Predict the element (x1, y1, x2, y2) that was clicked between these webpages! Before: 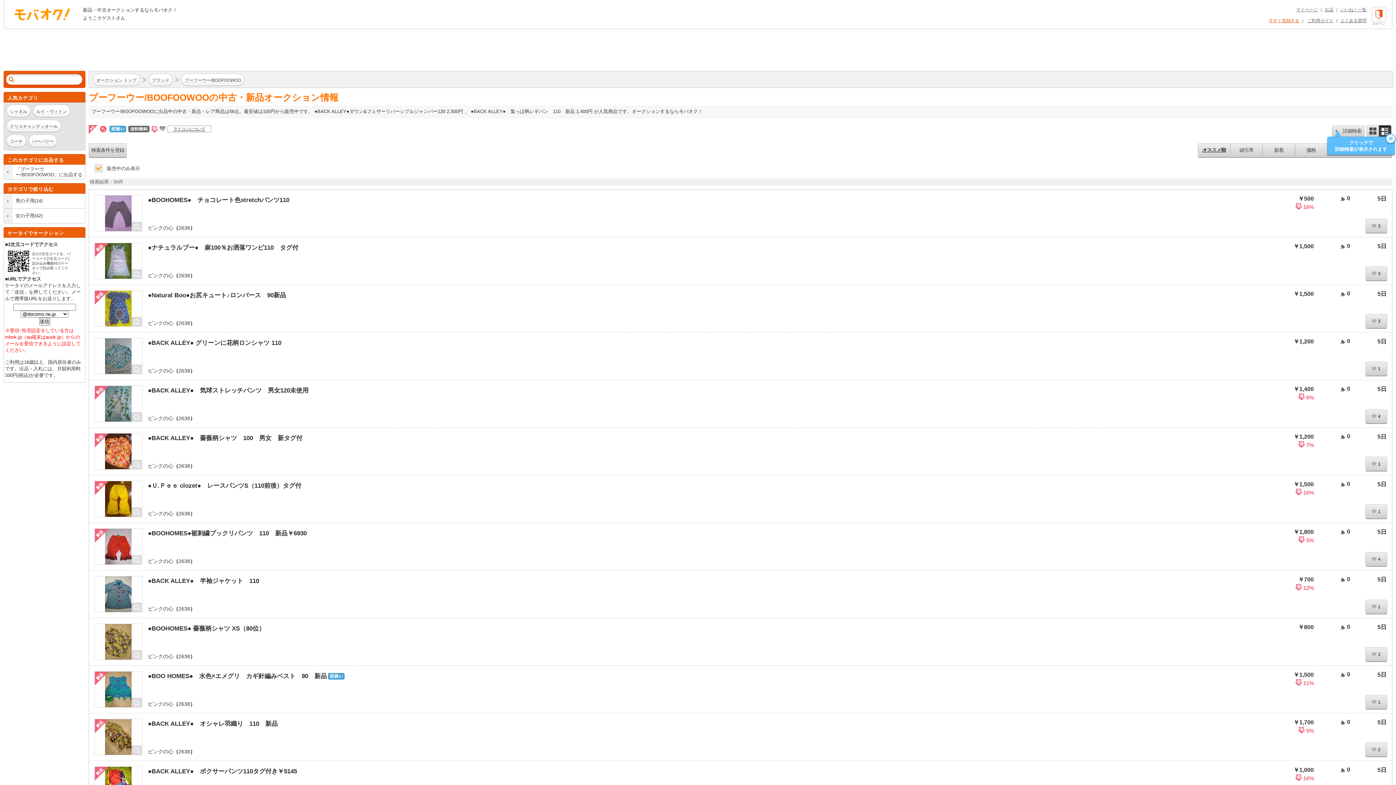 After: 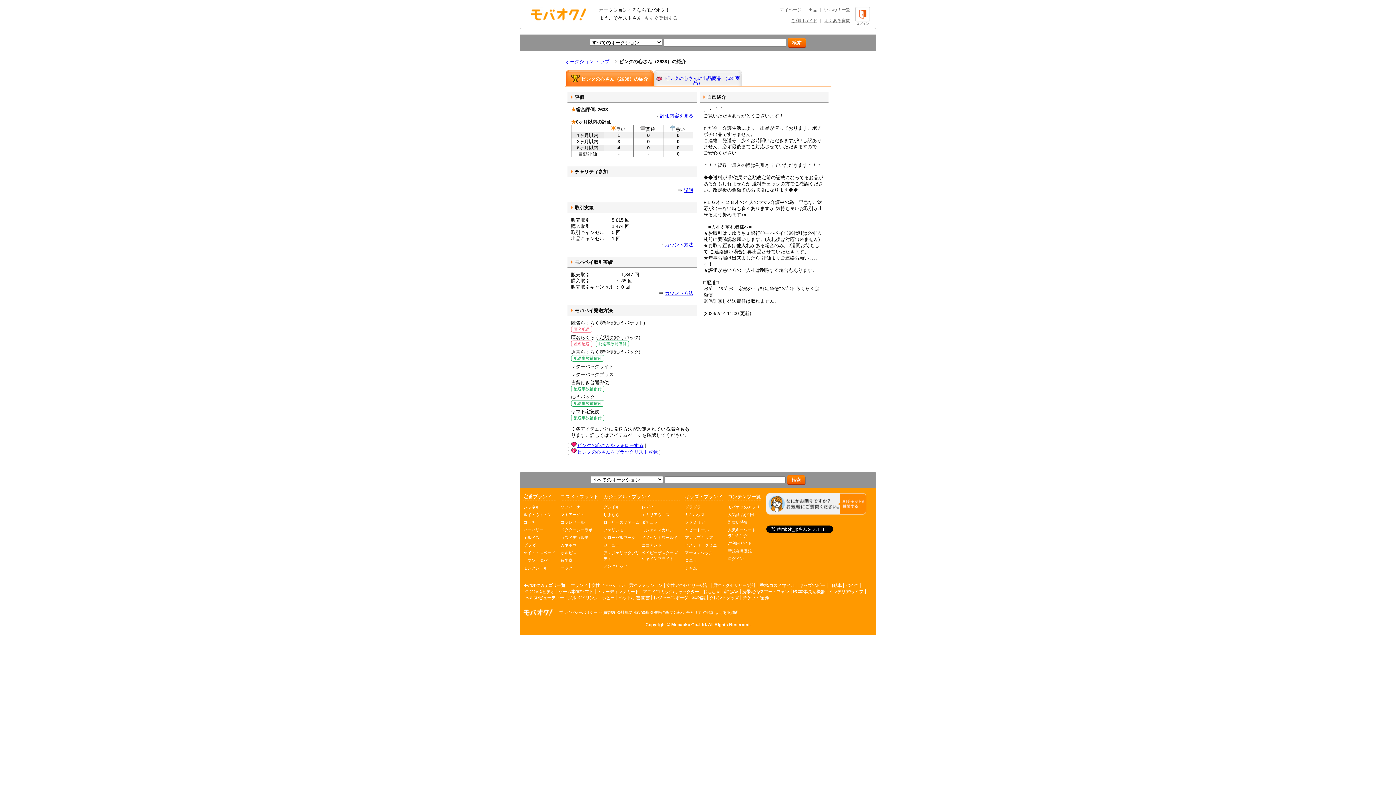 Action: label: ピンクの心 bbox: (147, 606, 173, 612)